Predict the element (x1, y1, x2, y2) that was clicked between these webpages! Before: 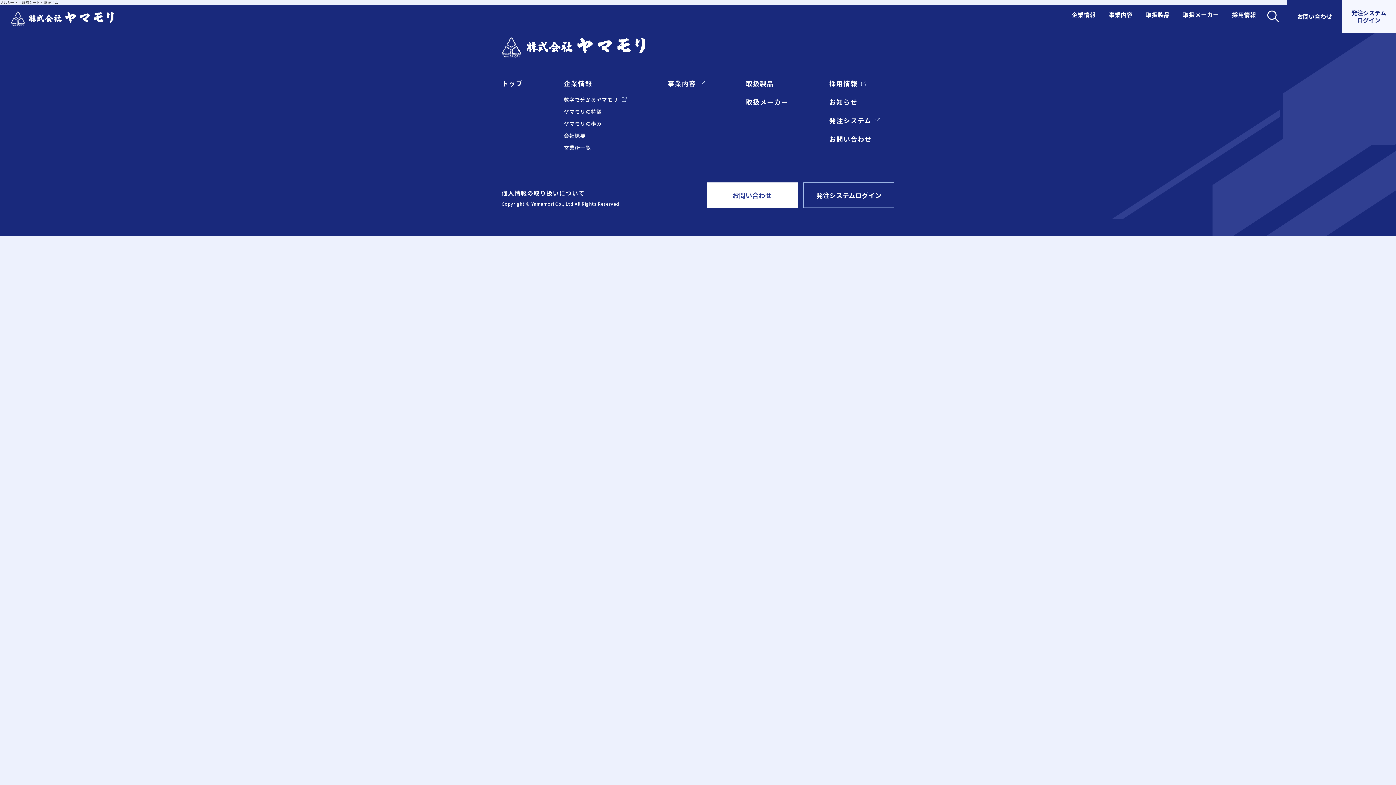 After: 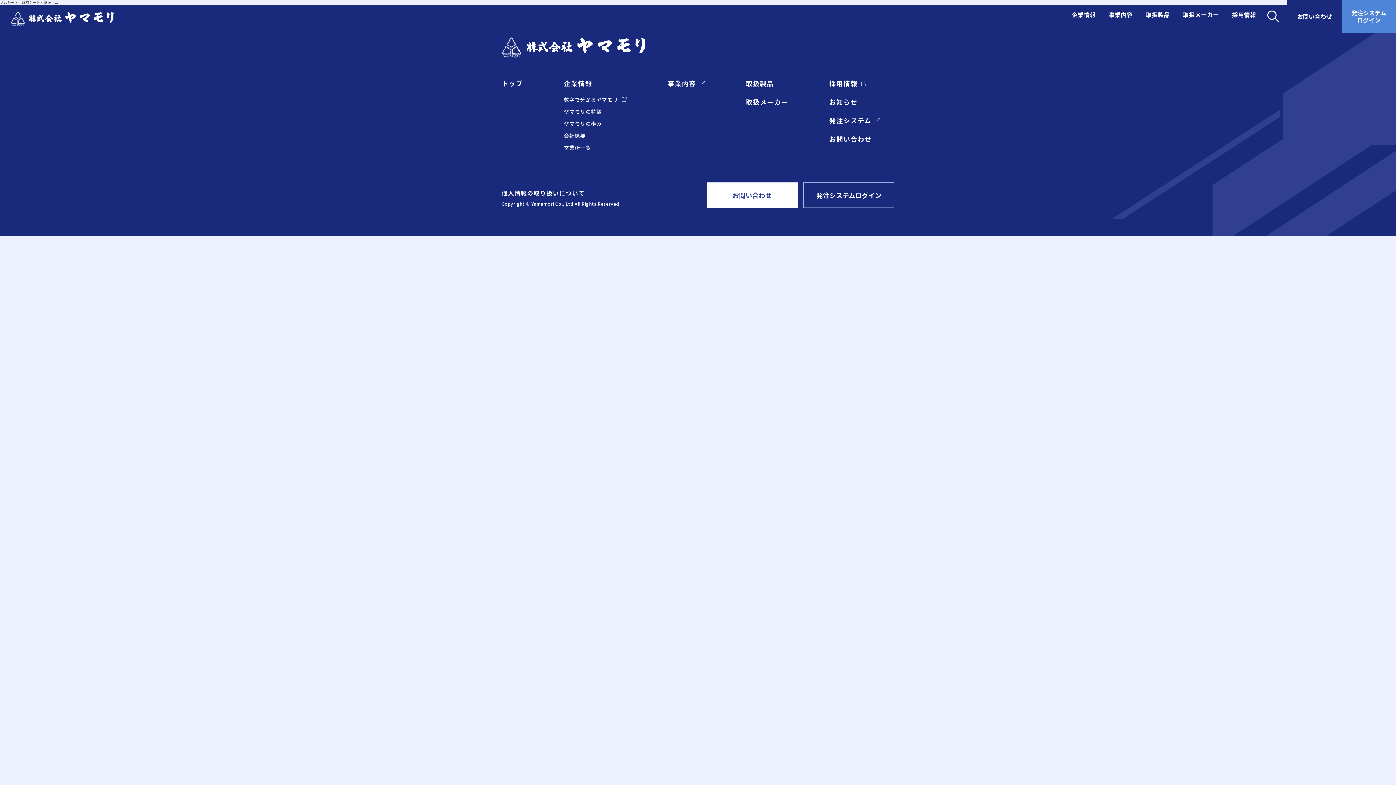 Action: label: 発注システム
ログイン bbox: (1342, 0, 1396, 32)